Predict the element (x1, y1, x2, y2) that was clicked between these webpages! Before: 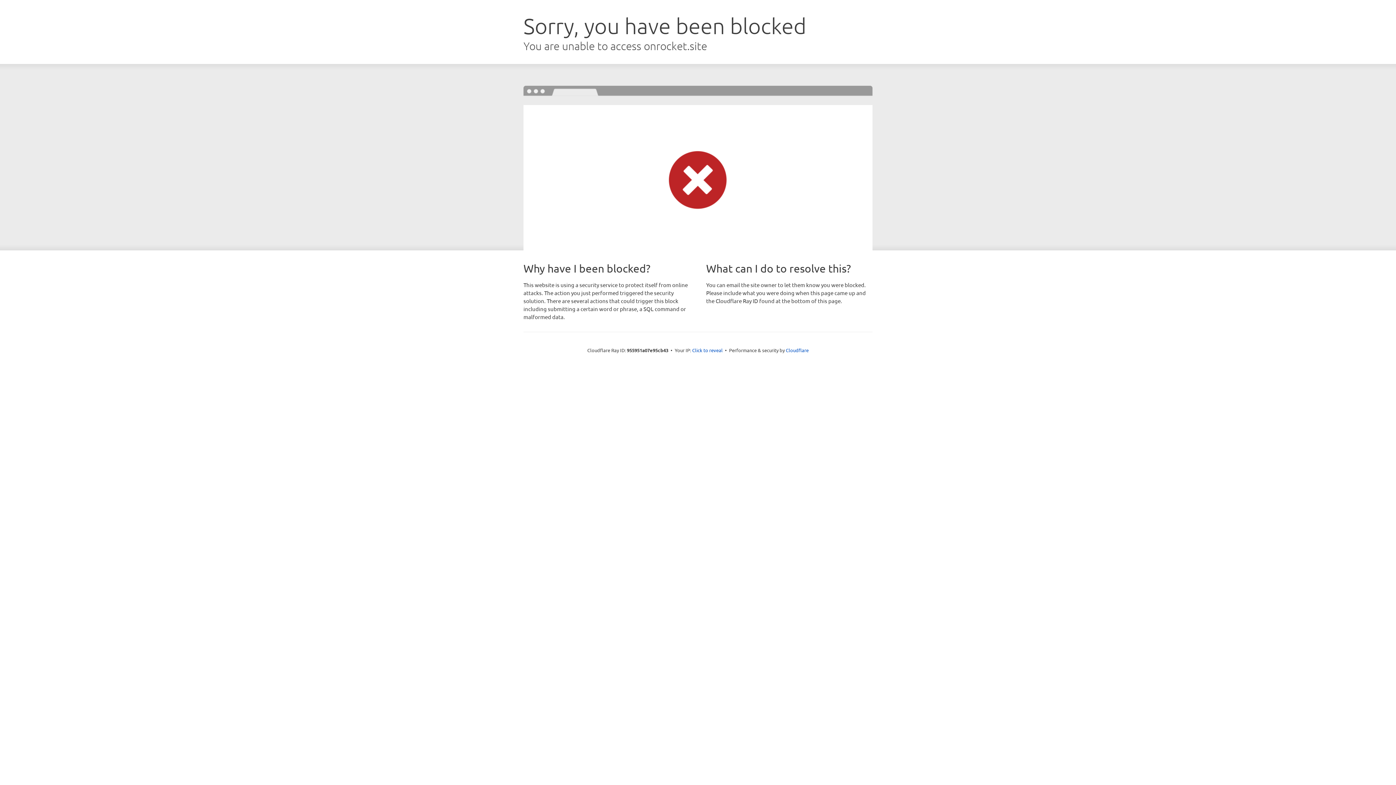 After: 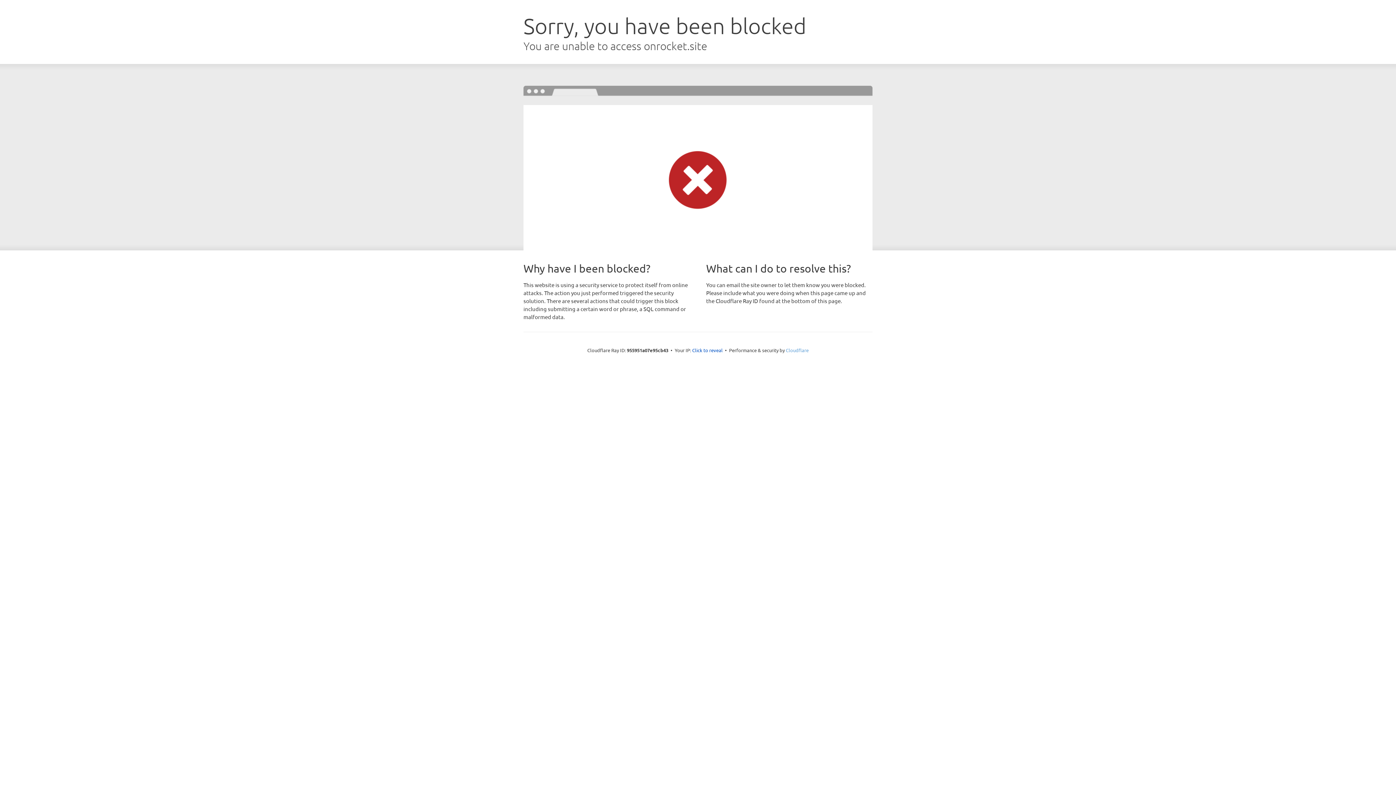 Action: label: Cloudflare bbox: (786, 347, 808, 353)